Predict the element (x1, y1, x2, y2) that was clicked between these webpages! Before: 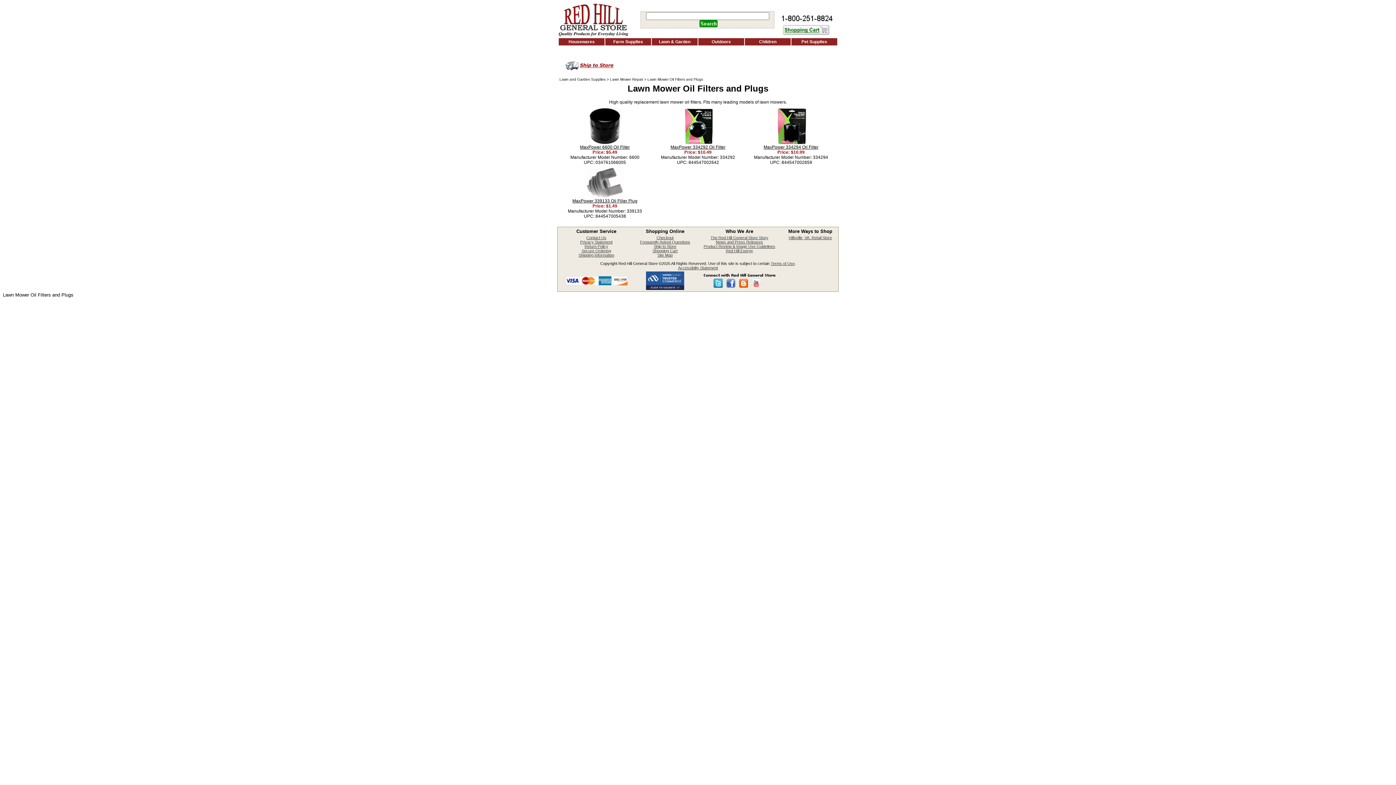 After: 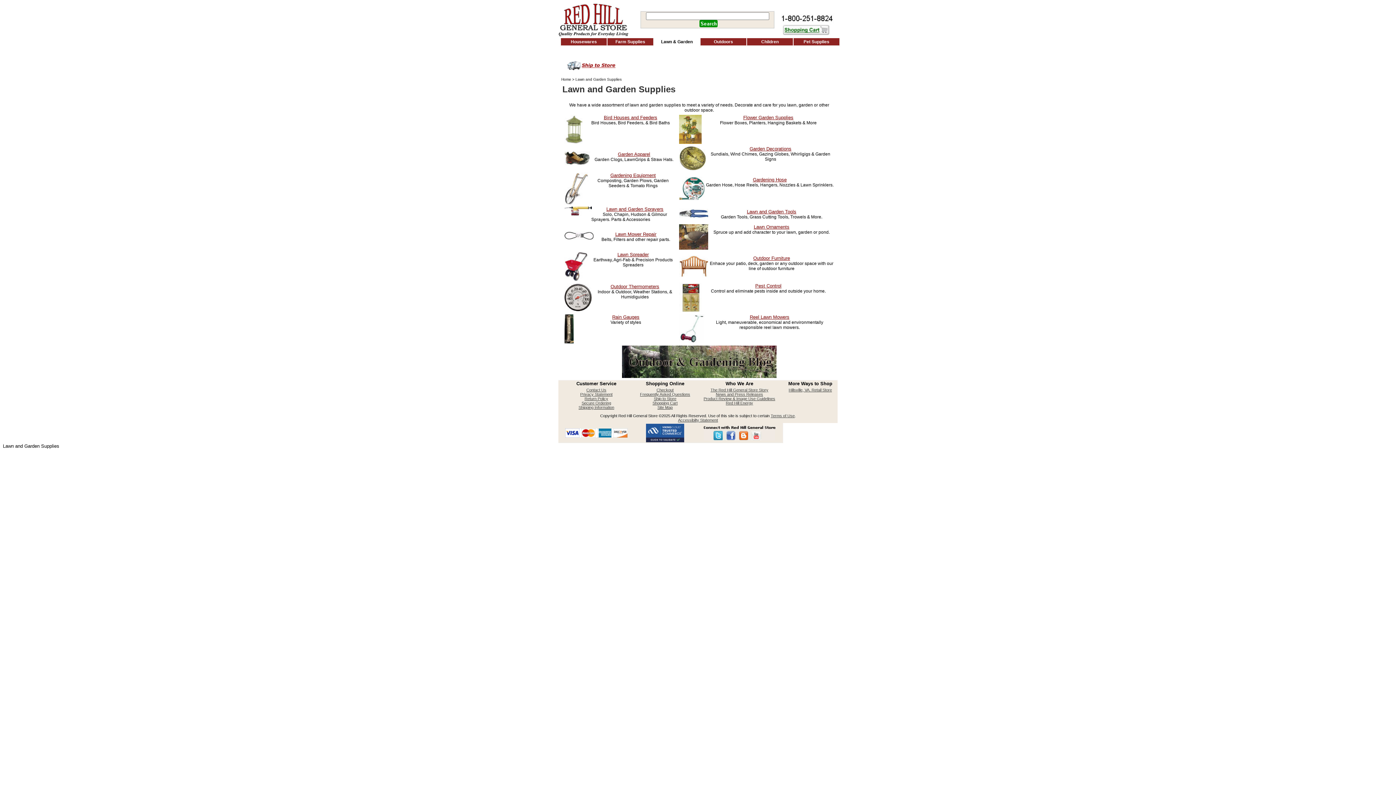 Action: bbox: (652, 38, 697, 44) label: Lawn & Garden